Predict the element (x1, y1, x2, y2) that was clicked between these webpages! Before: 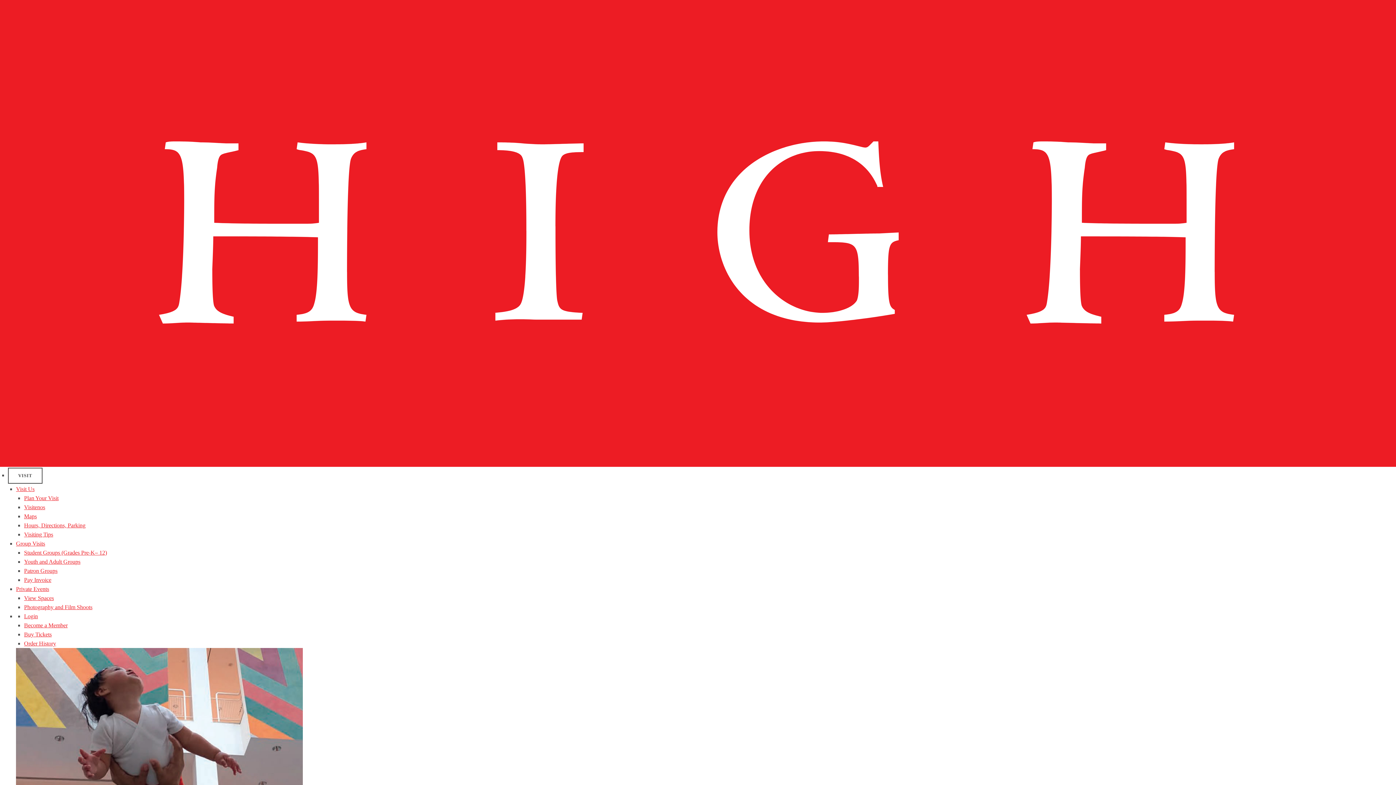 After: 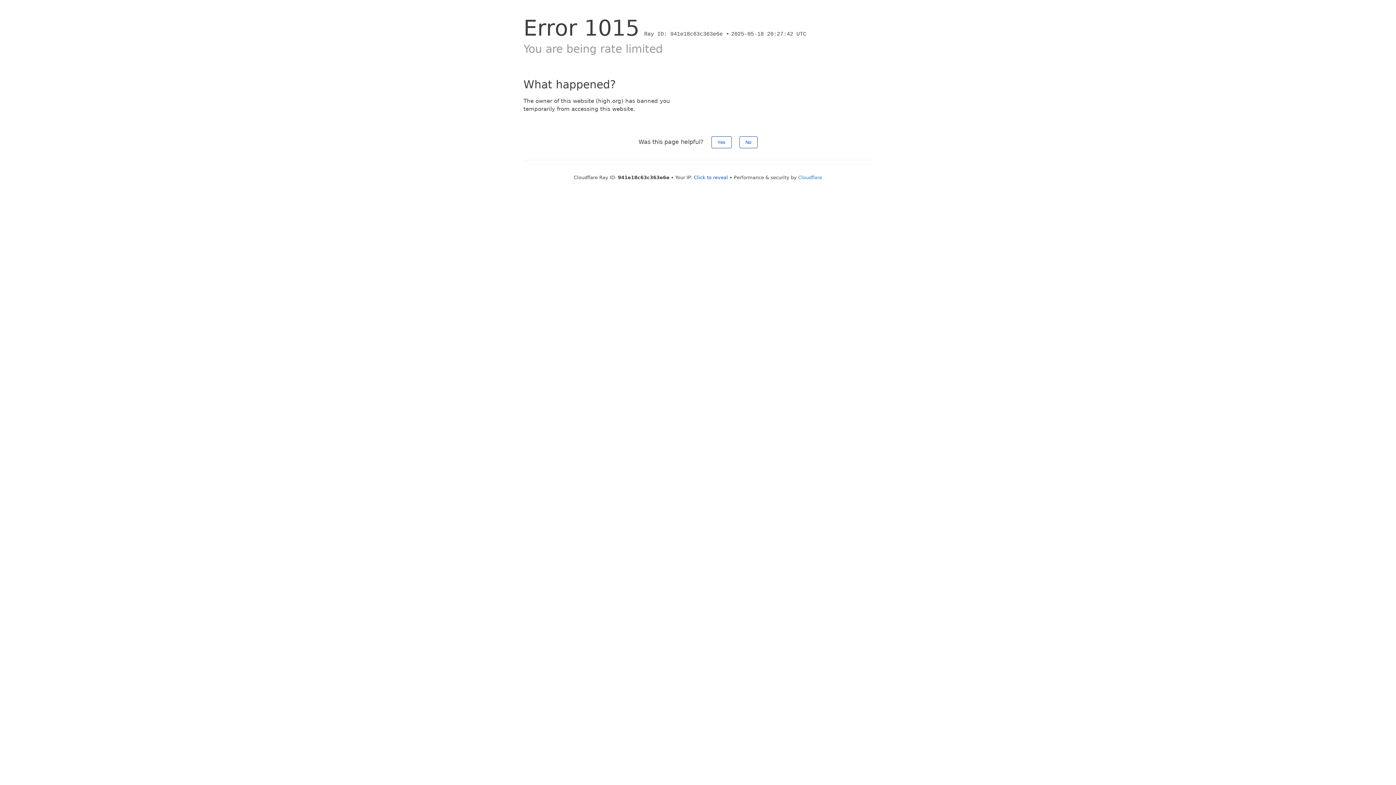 Action: label: Hours, Directions, Parking bbox: (24, 522, 85, 528)